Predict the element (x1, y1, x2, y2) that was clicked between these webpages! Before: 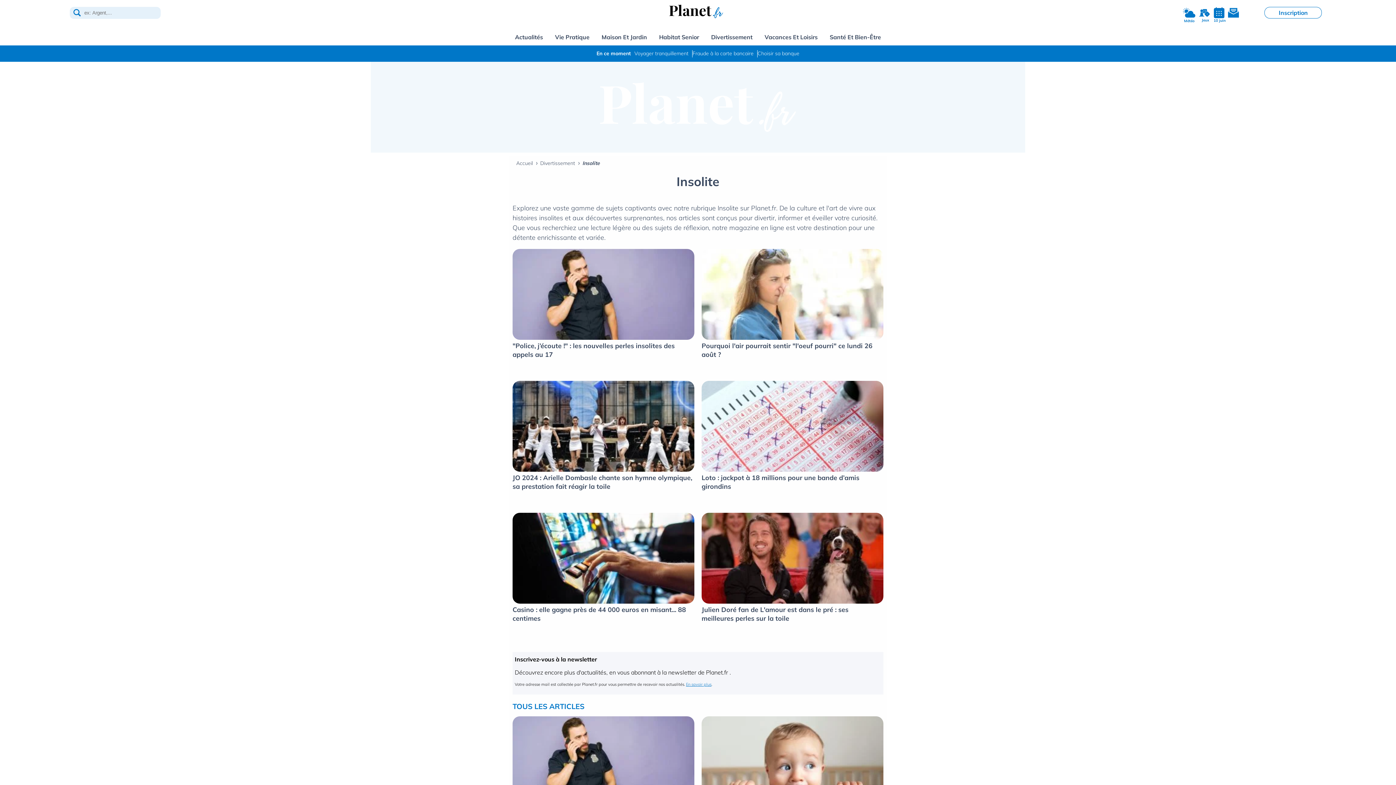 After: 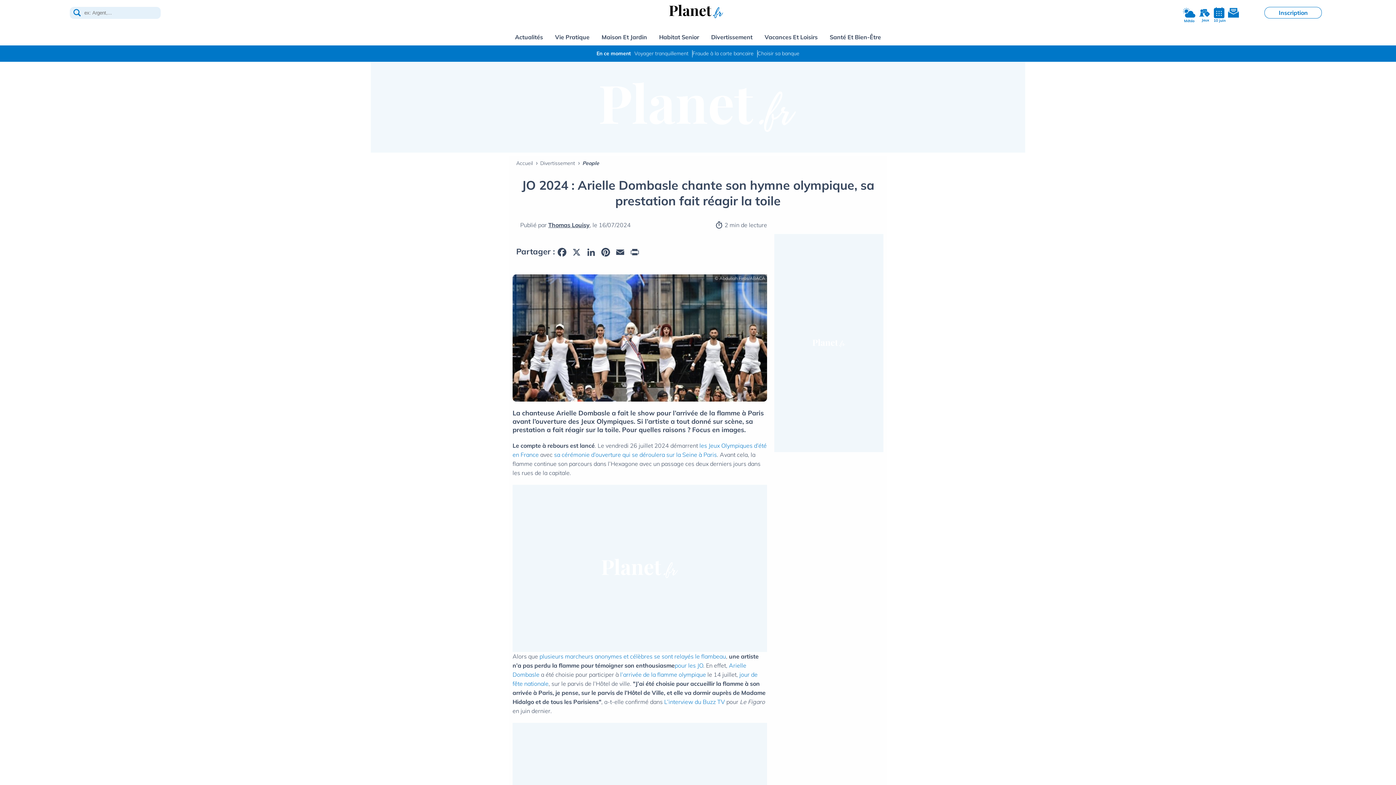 Action: label: JO 2024 : Arielle Dombasle chante son hymne olympique, sa prestation fait réagir la toile bbox: (512, 473, 692, 490)